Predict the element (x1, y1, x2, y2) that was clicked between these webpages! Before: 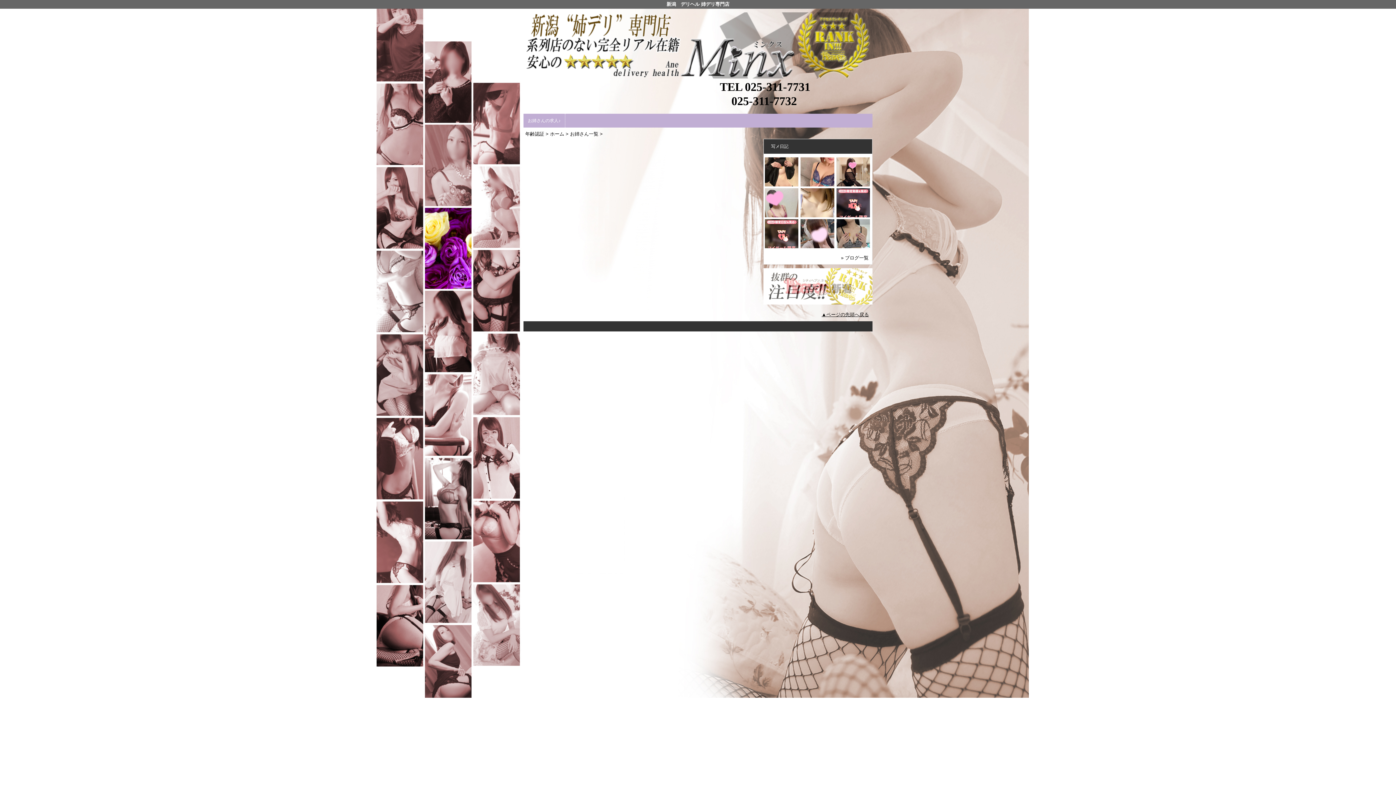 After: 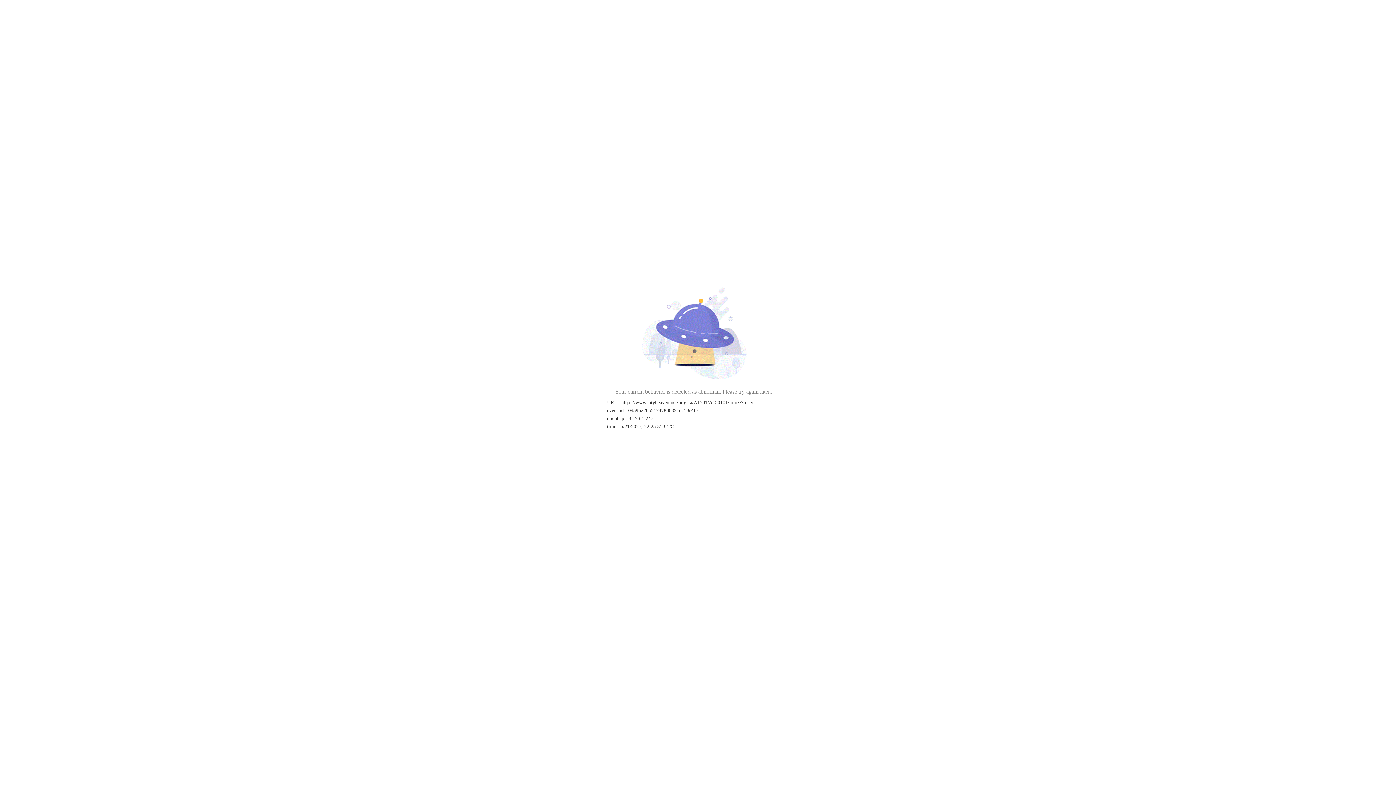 Action: bbox: (550, 131, 564, 136) label: ホーム